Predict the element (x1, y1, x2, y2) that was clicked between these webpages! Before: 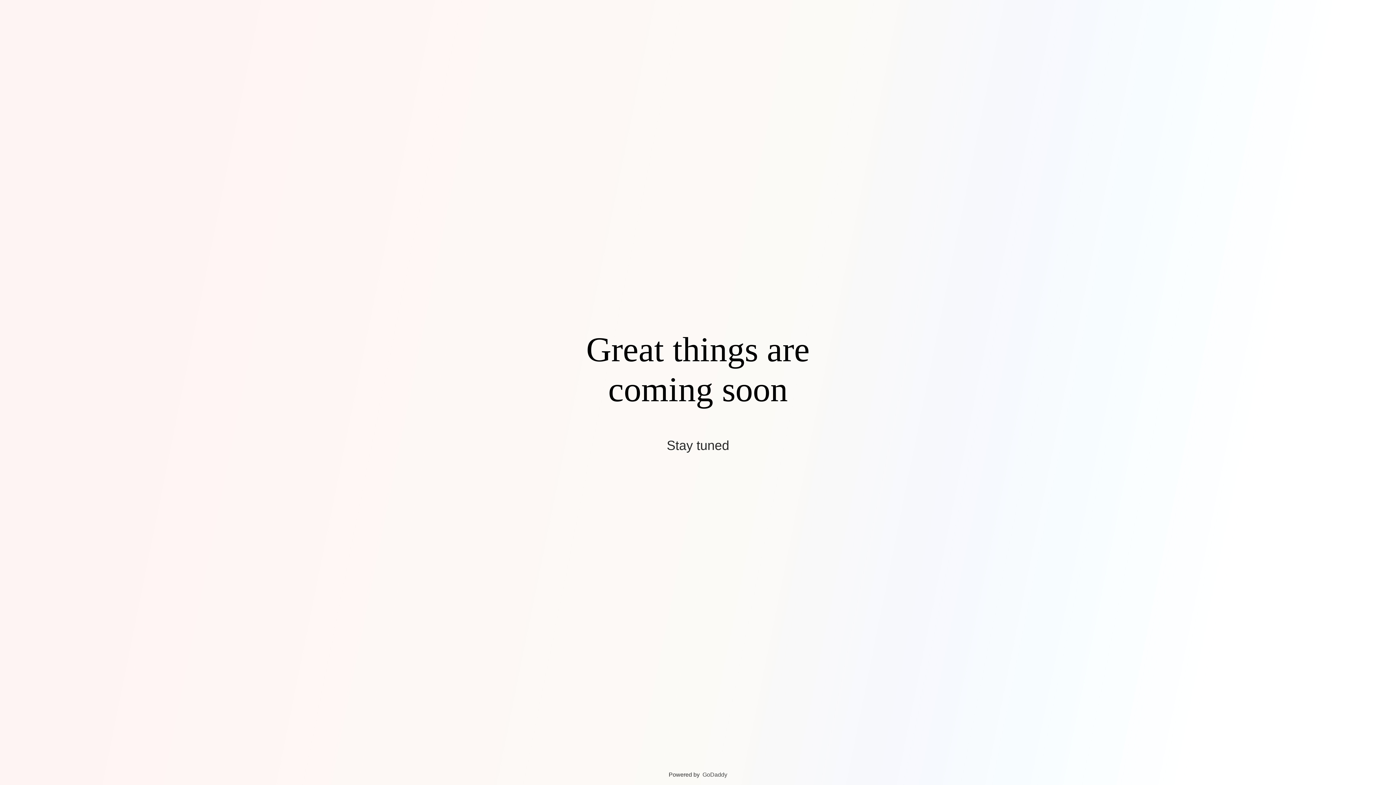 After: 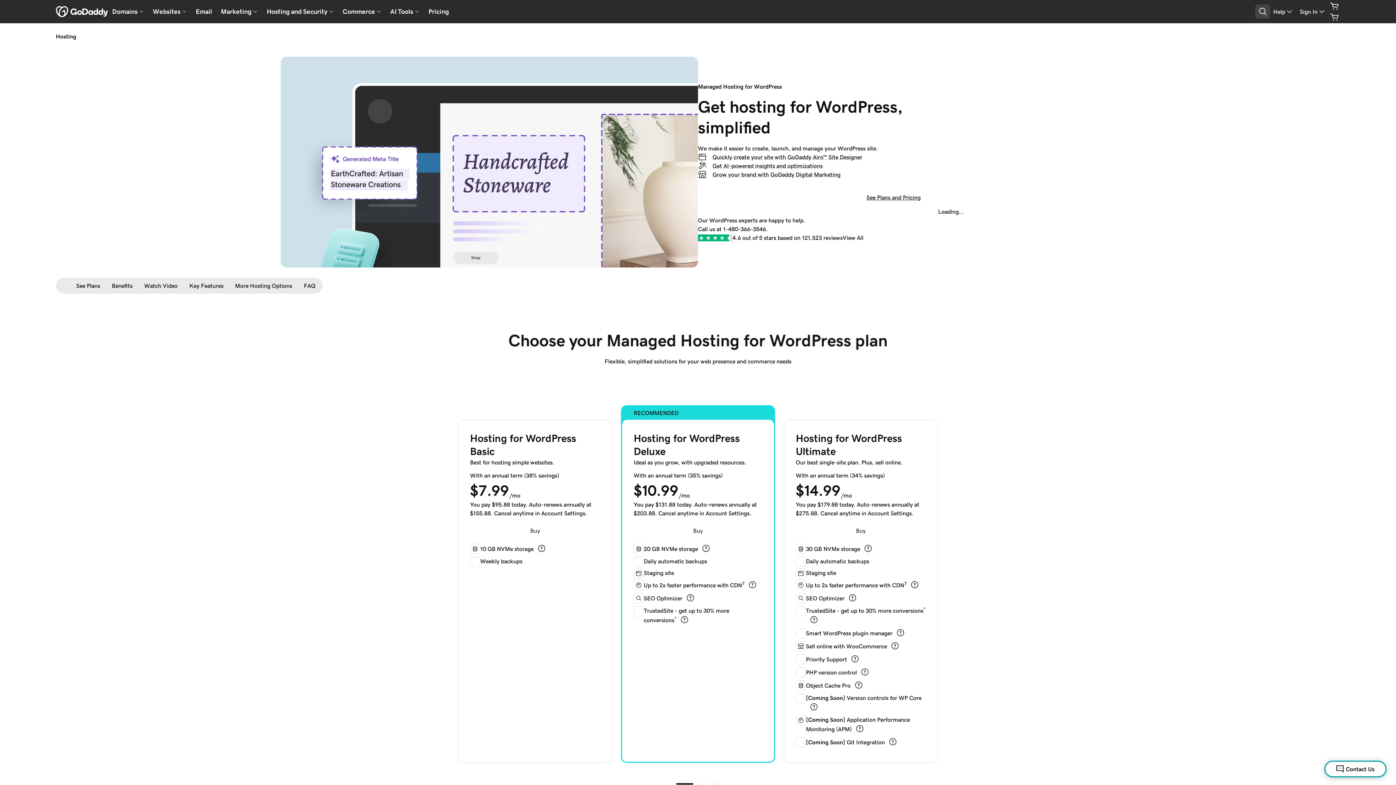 Action: label: GoDaddy bbox: (702, 772, 727, 778)